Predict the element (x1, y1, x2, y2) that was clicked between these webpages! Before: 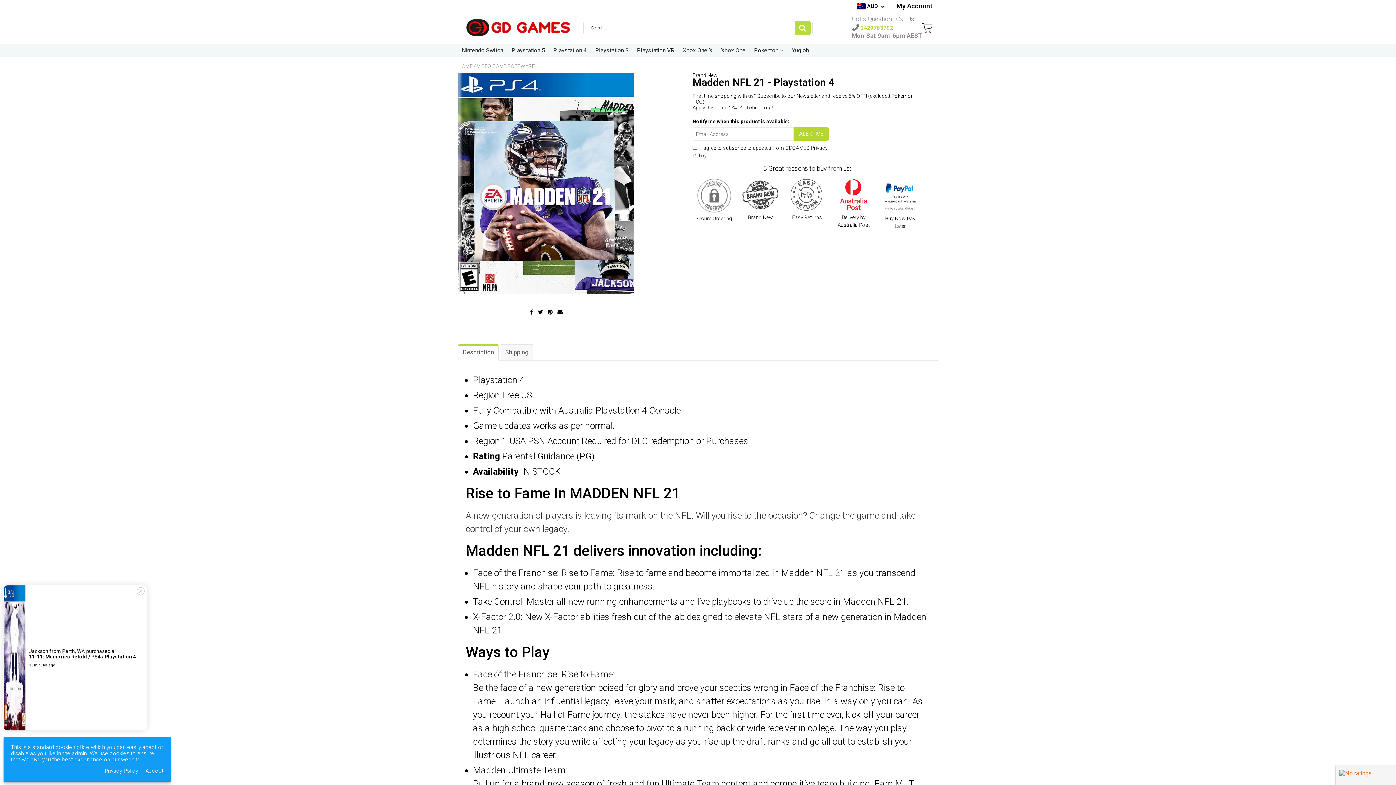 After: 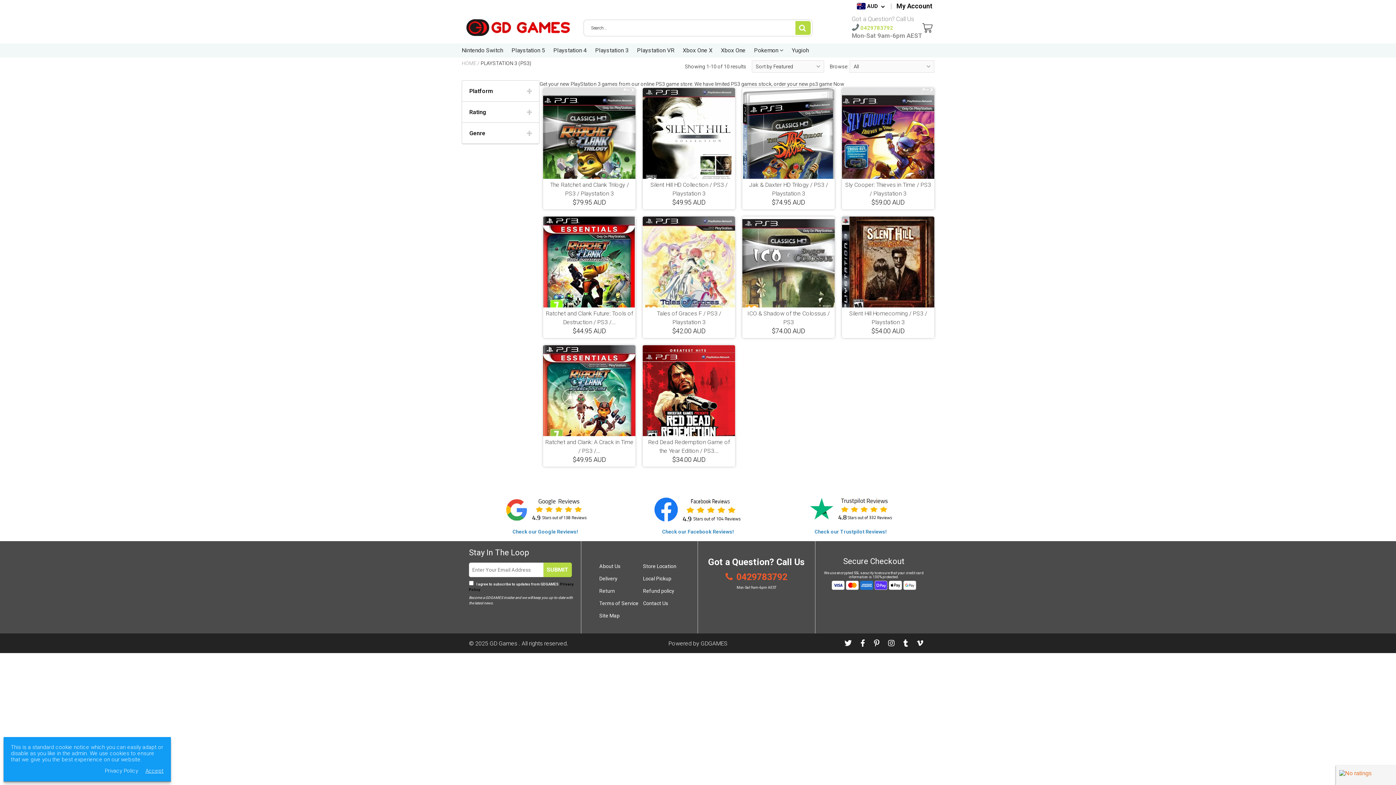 Action: label: Playstation 3 bbox: (595, 43, 628, 57)